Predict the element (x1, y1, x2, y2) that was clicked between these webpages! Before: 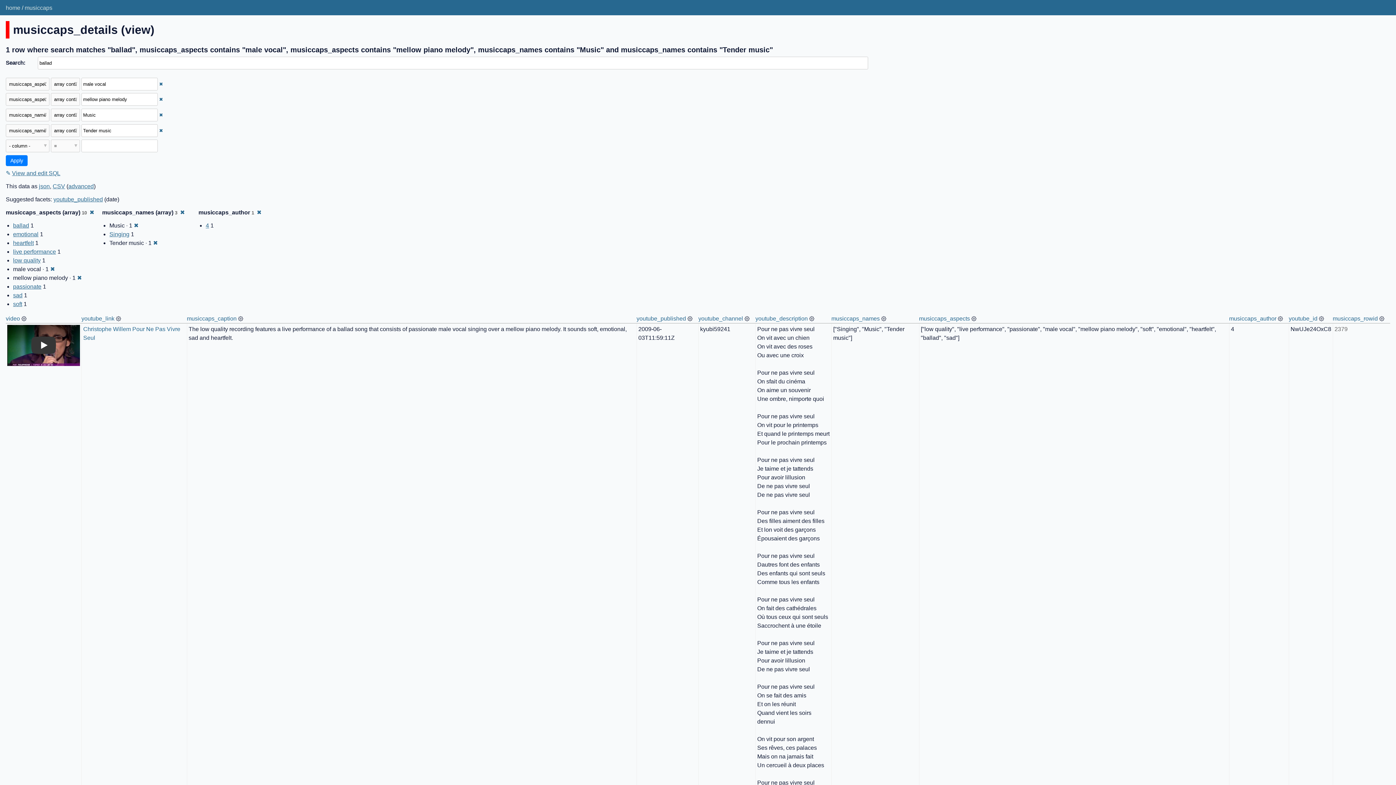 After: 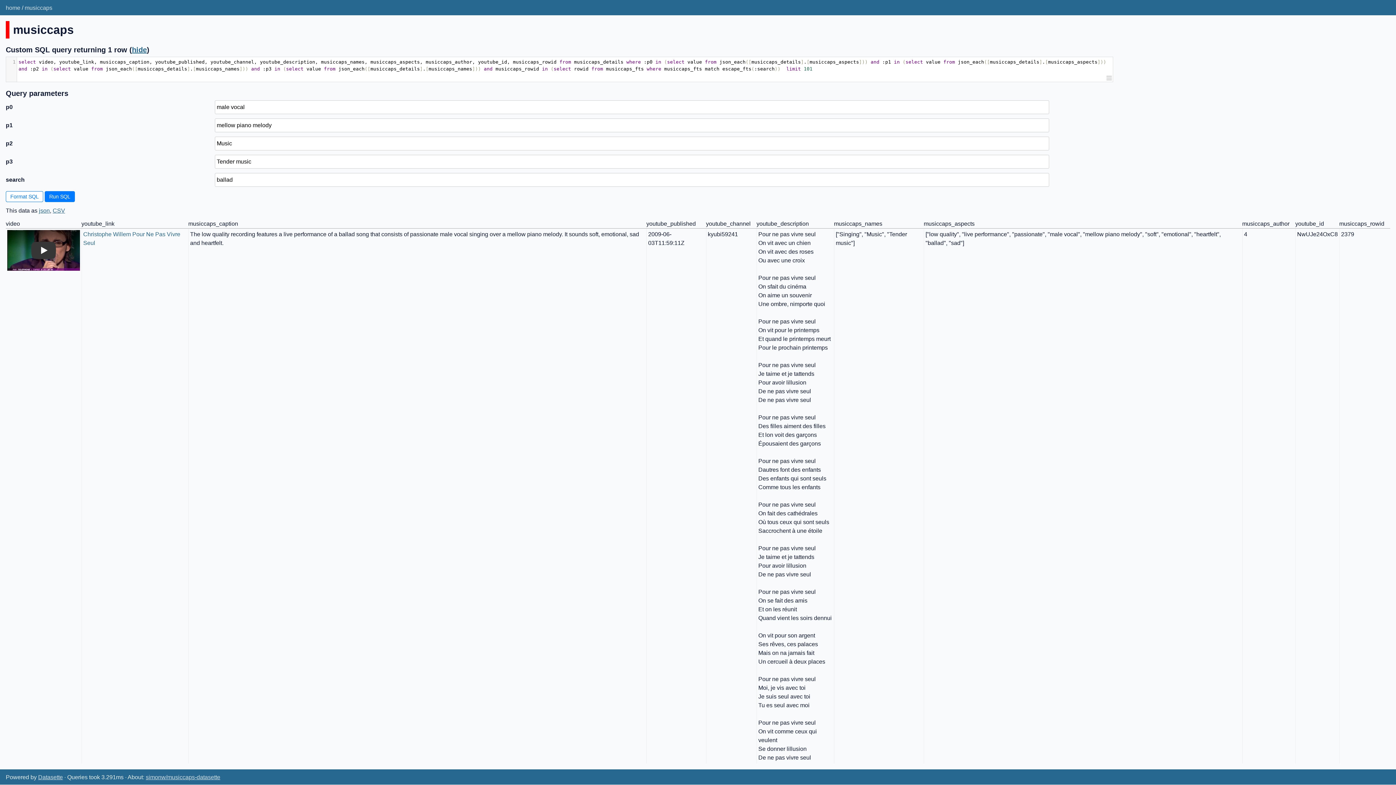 Action: label: ✎ View and edit SQL bbox: (5, 170, 60, 176)